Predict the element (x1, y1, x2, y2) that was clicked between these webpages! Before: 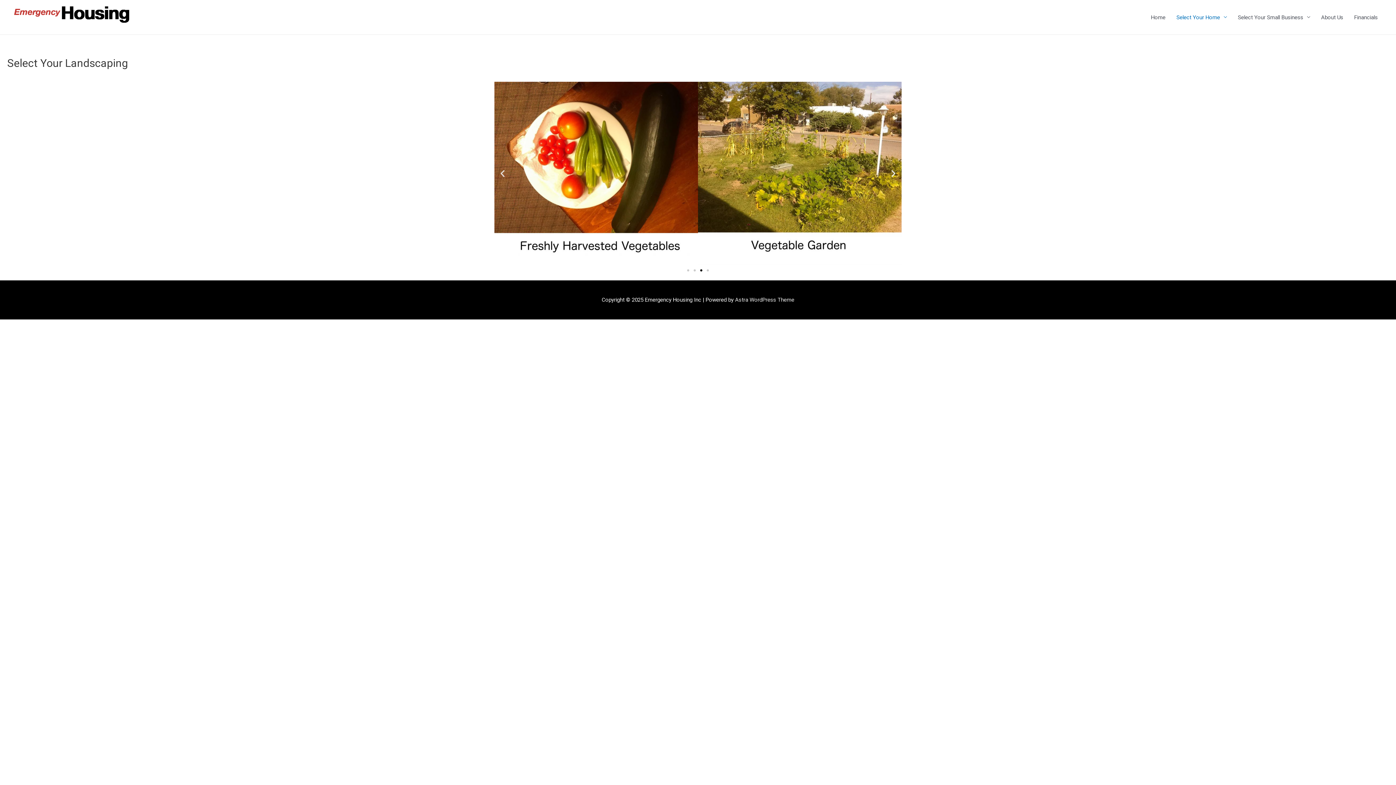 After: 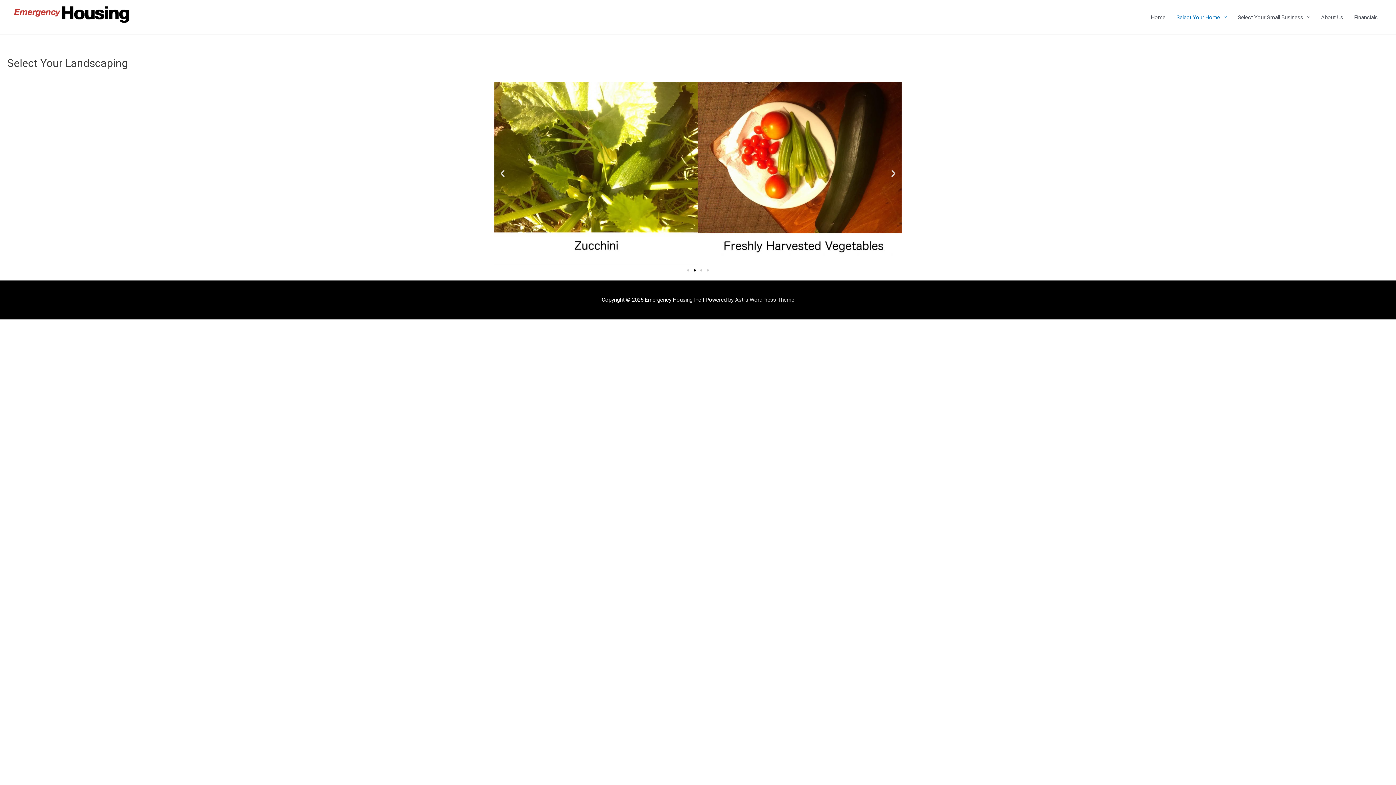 Action: bbox: (889, 169, 898, 178) label: Next slide